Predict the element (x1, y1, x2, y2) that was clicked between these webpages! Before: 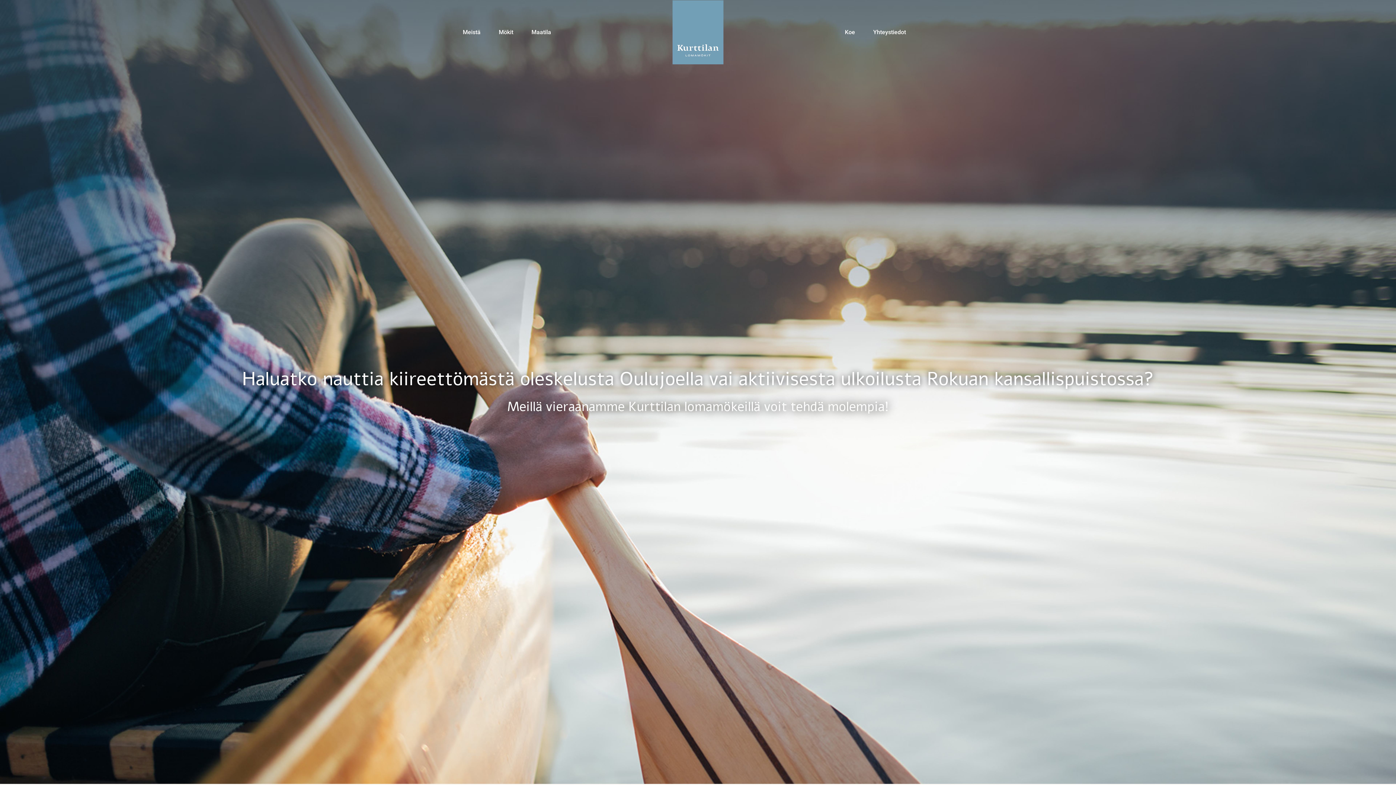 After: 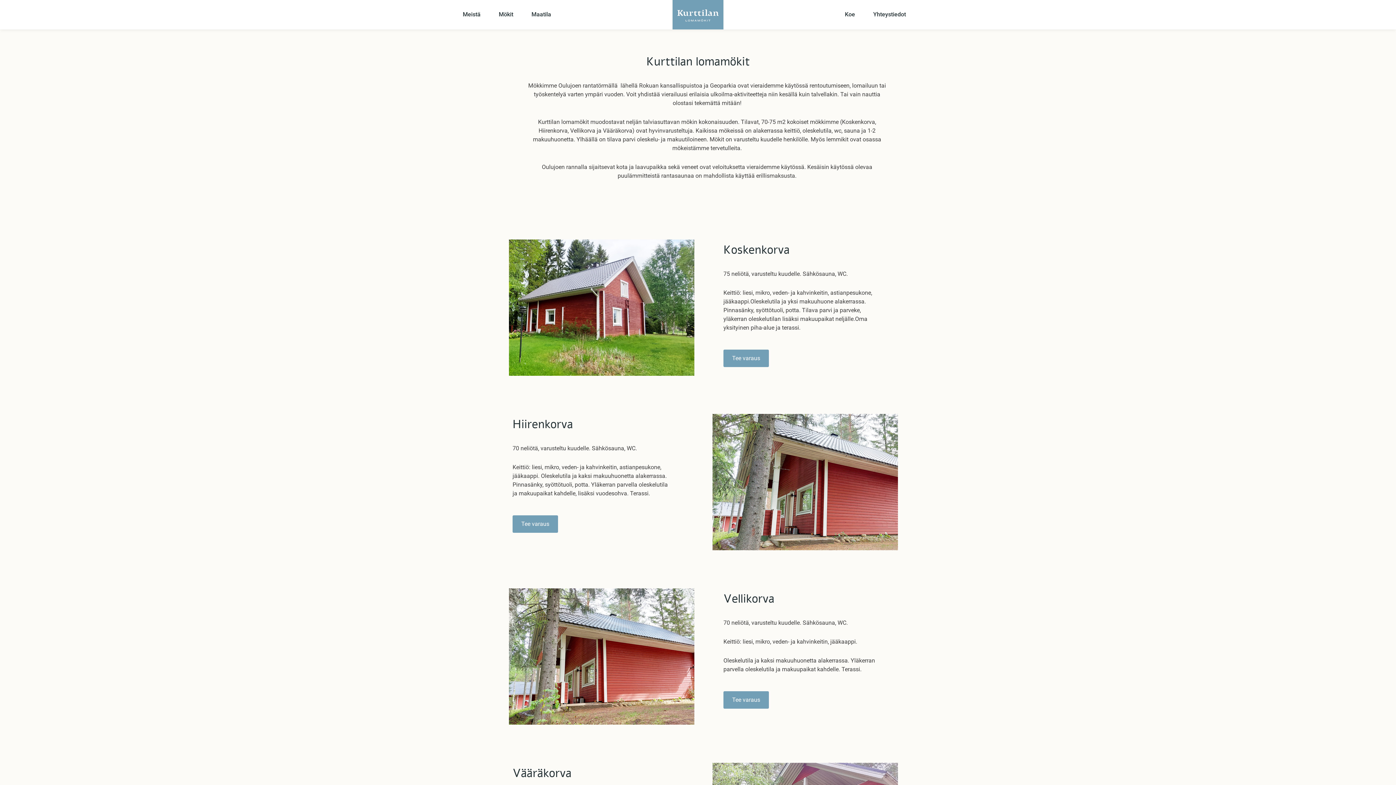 Action: label: Mökit bbox: (491, 24, 520, 39)